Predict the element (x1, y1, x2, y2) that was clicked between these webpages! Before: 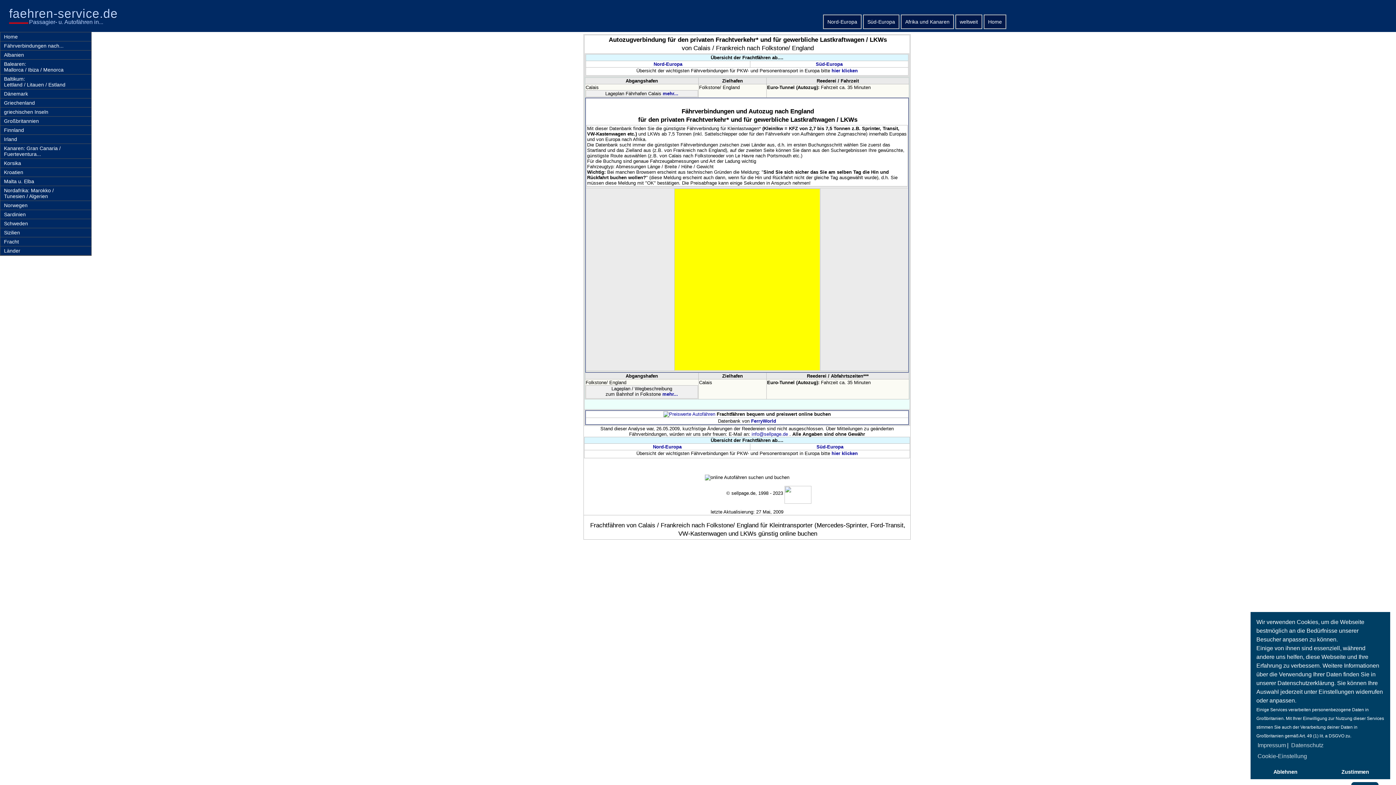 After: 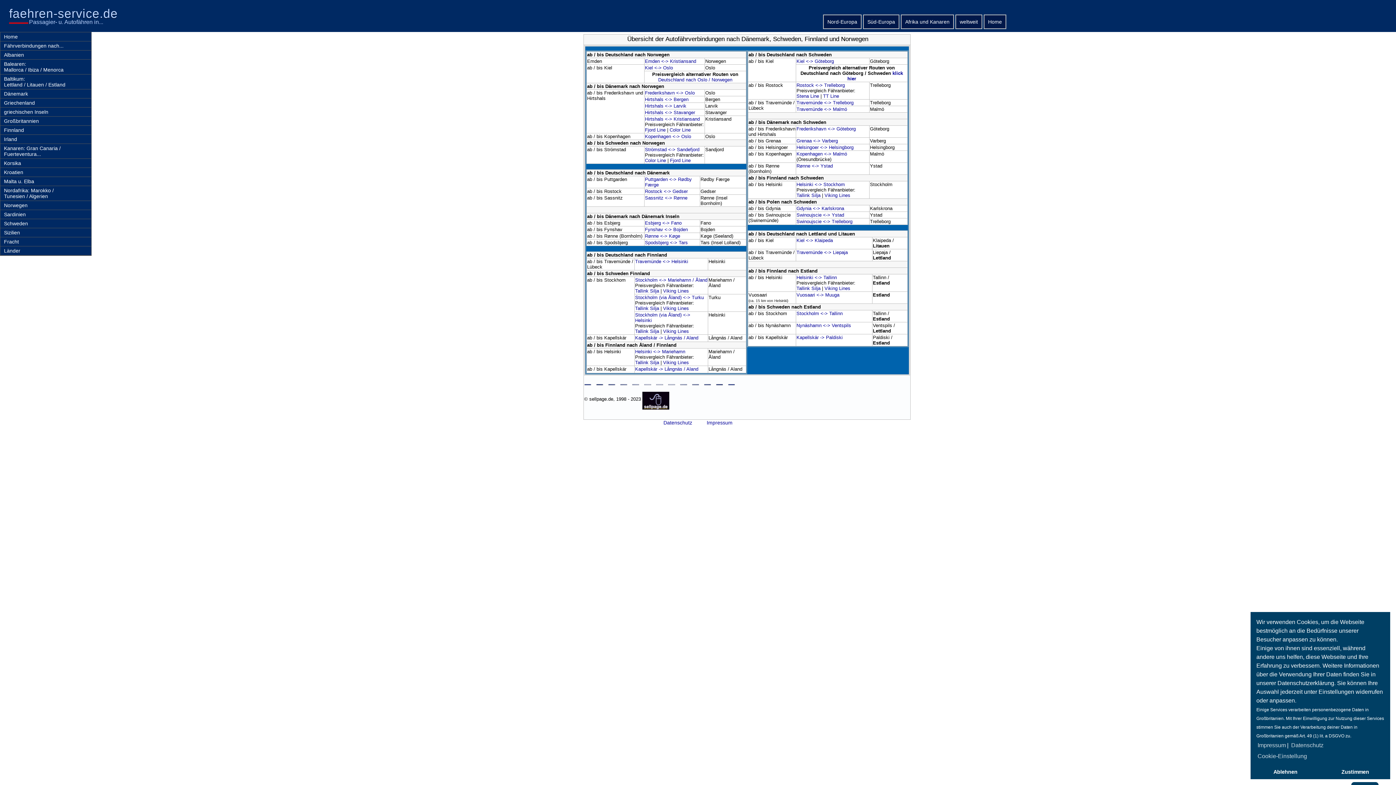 Action: label: Norwegen bbox: (4, 202, 27, 208)